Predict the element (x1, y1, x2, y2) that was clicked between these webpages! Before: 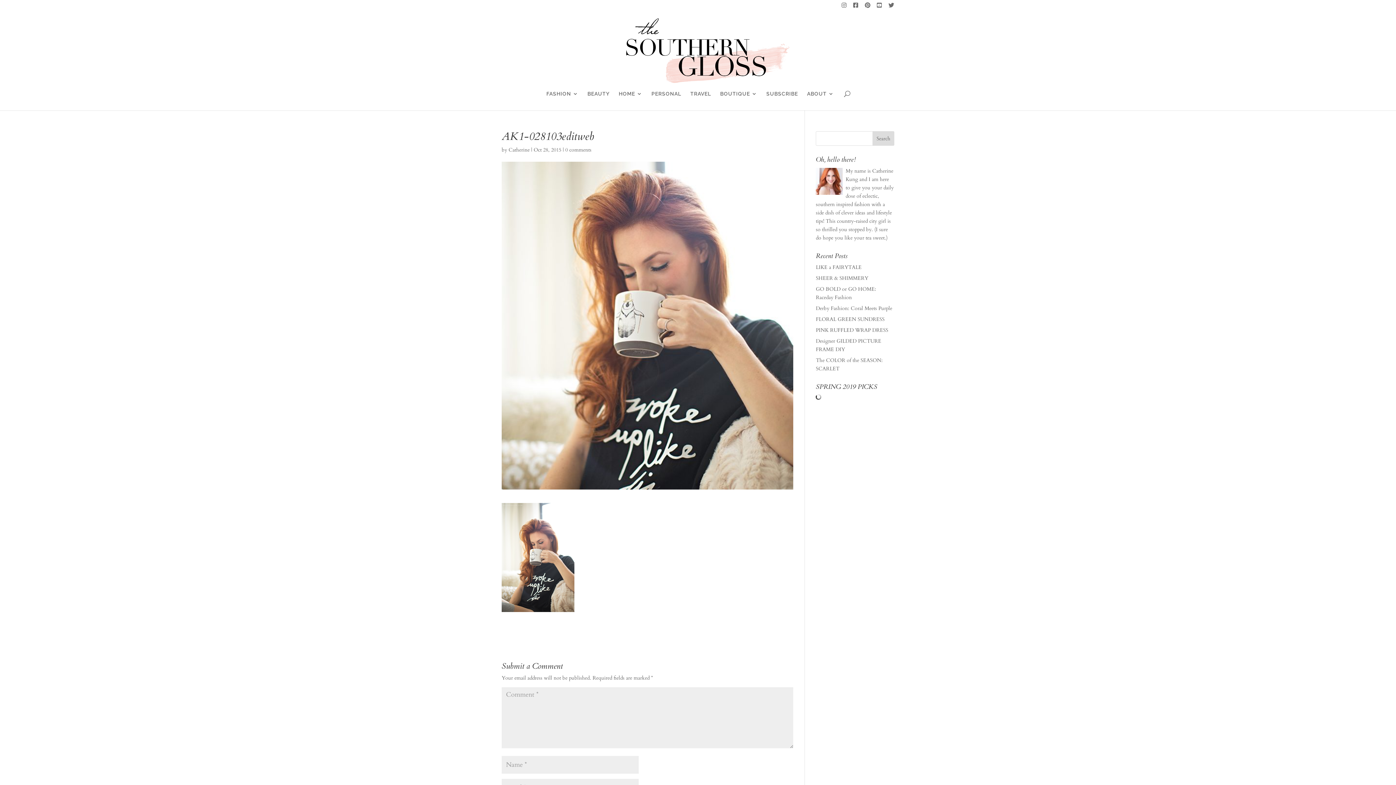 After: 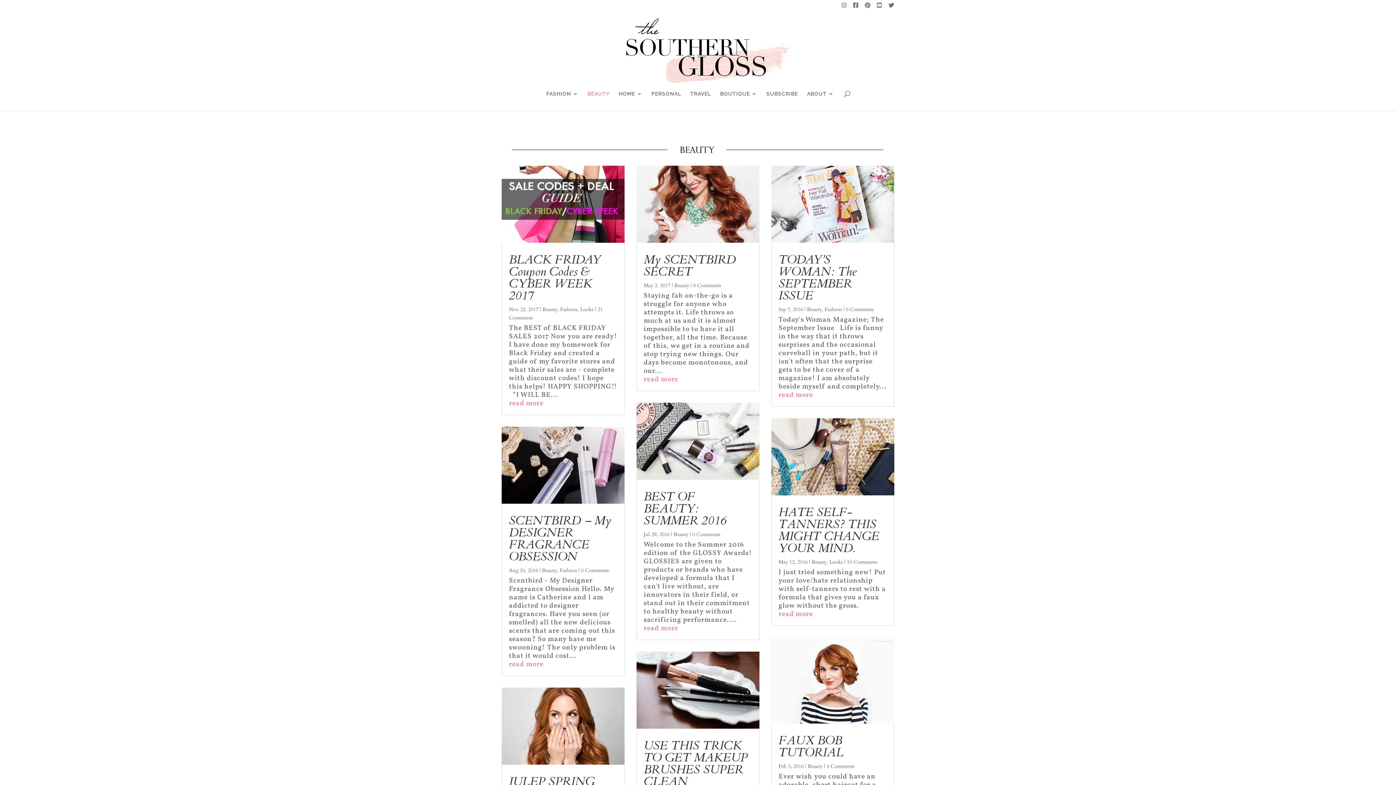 Action: label: BEAUTY bbox: (587, 91, 609, 110)